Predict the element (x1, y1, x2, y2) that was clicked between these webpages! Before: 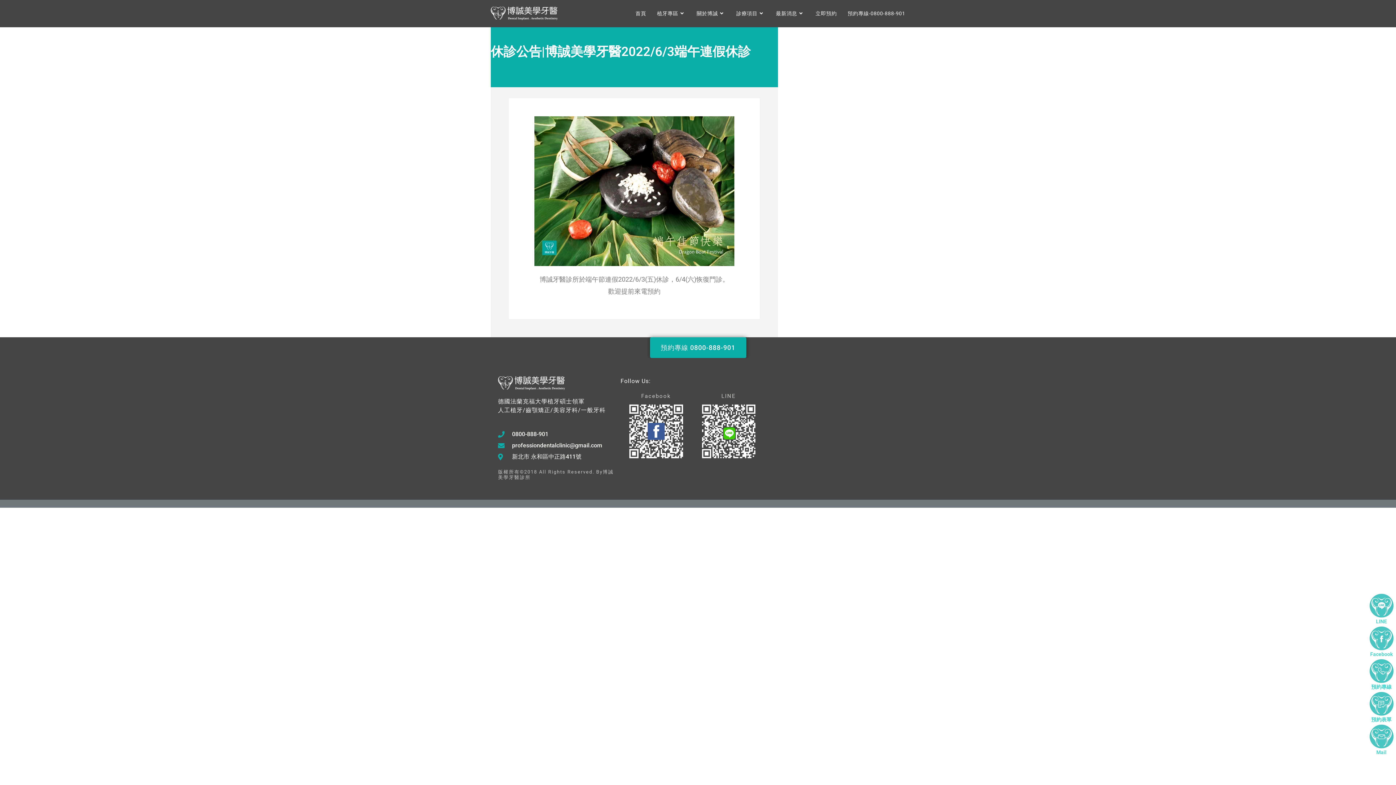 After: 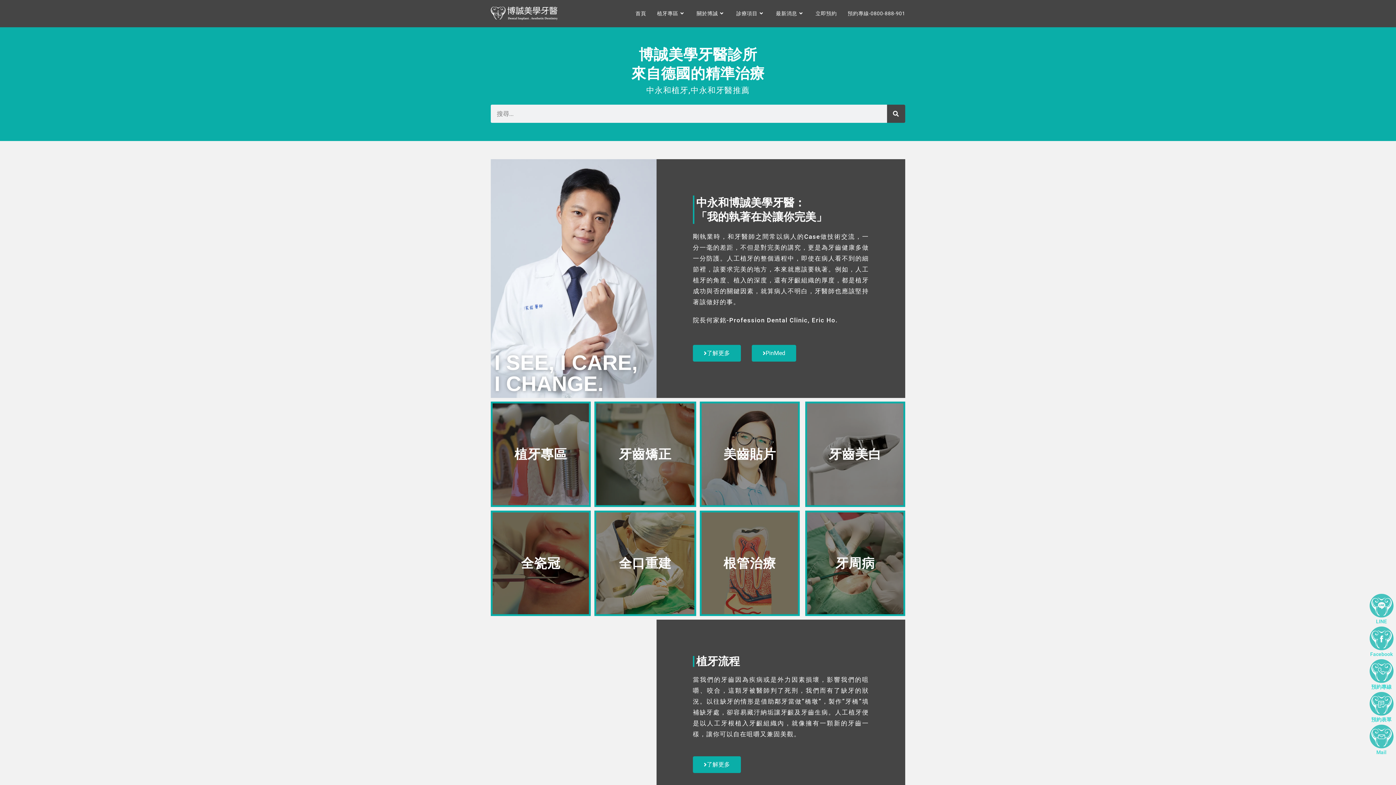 Action: bbox: (630, 0, 651, 26) label: 首頁